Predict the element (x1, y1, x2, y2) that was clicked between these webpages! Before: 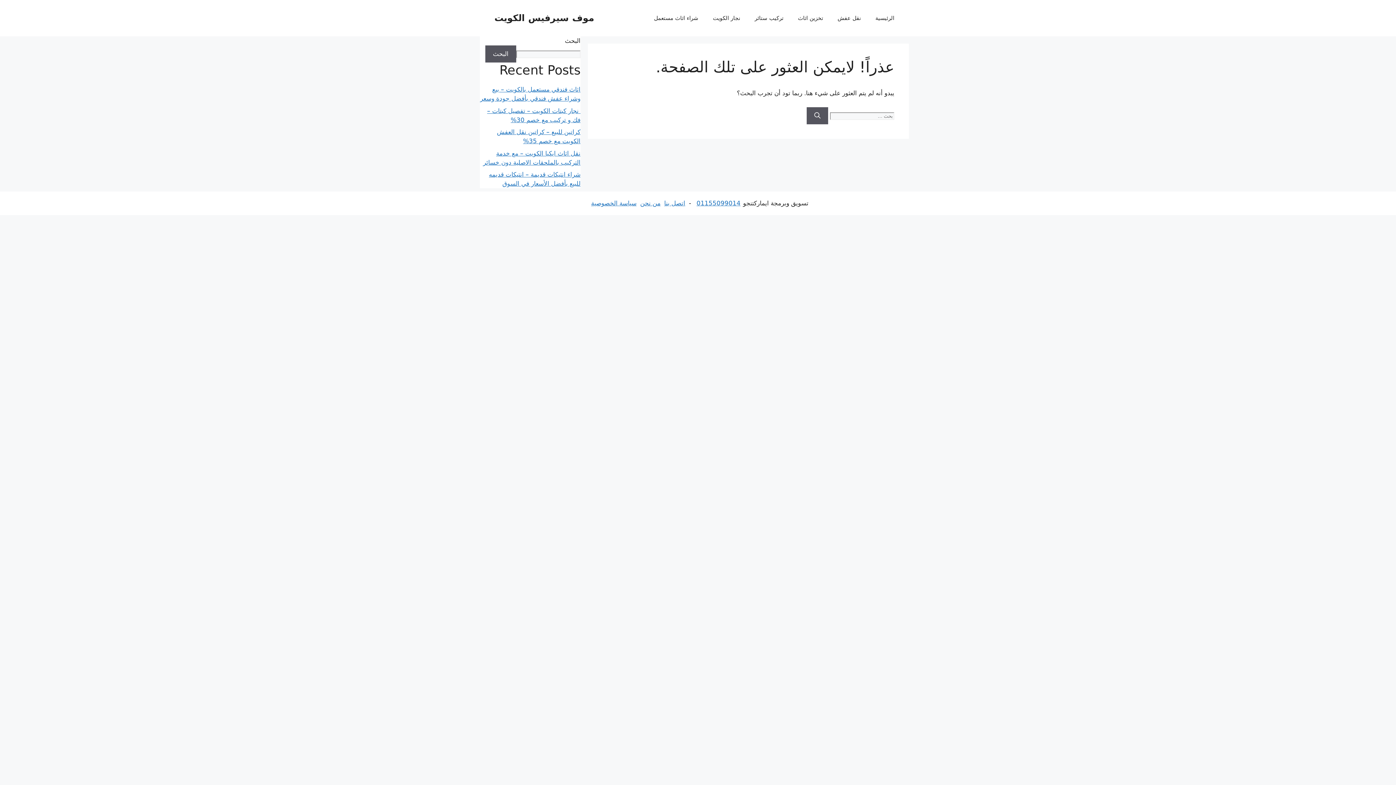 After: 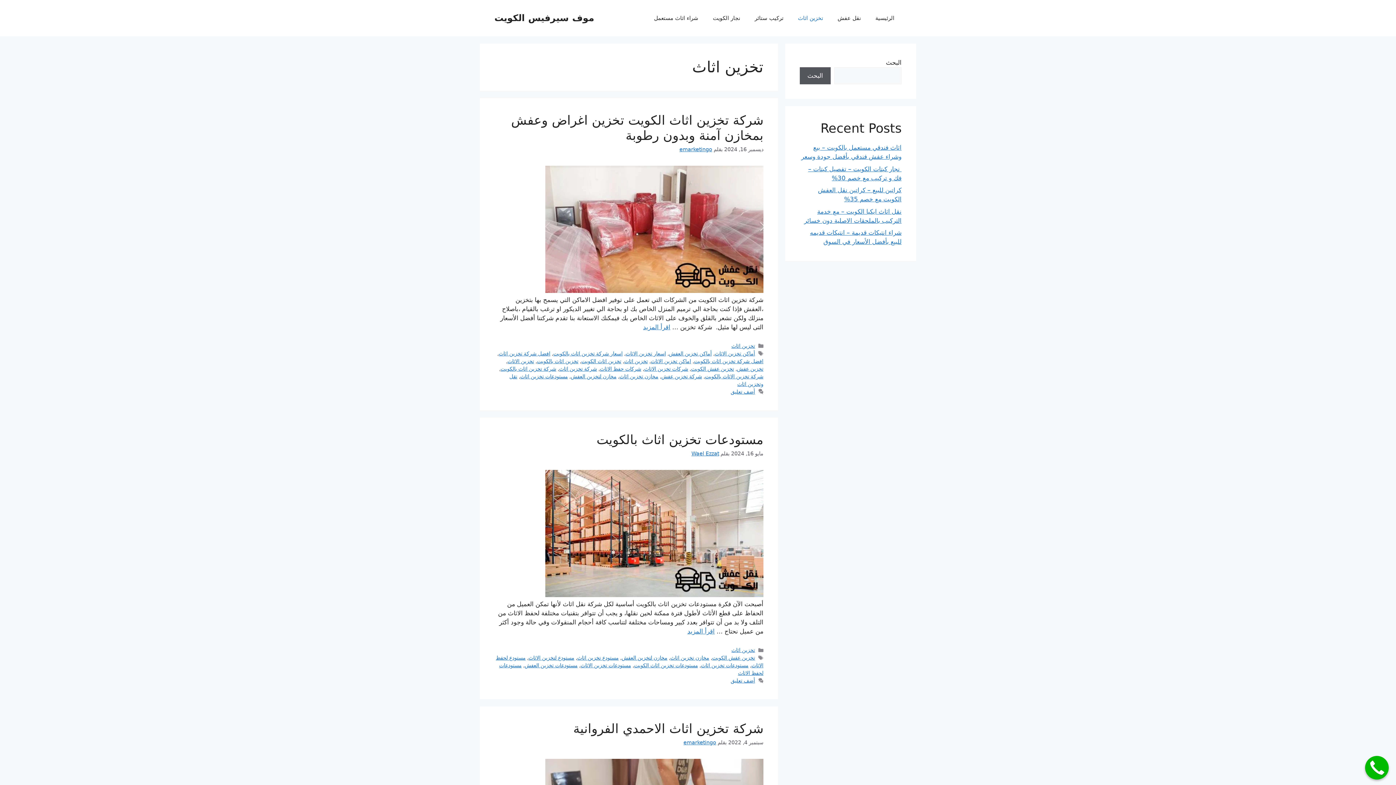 Action: bbox: (790, 7, 830, 29) label: تخزين اثاث